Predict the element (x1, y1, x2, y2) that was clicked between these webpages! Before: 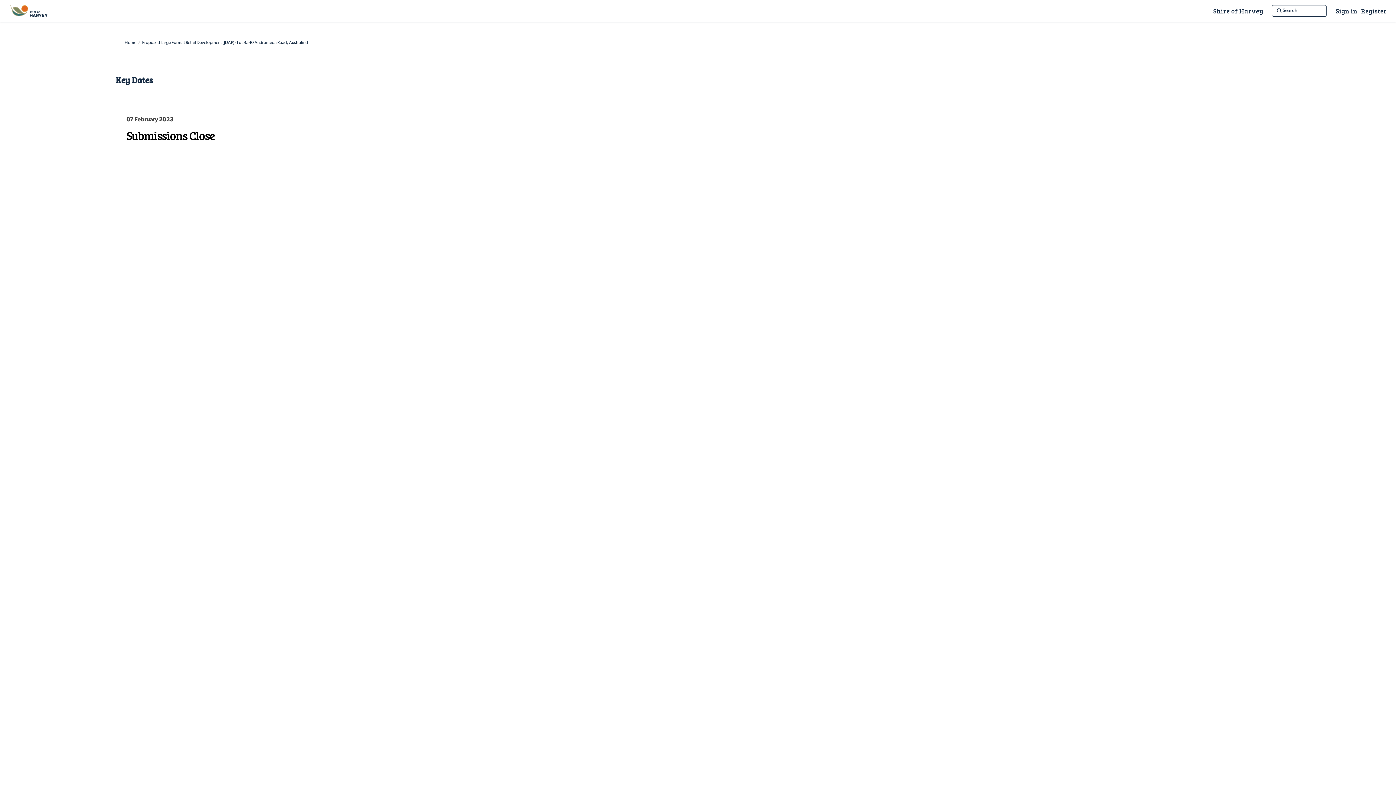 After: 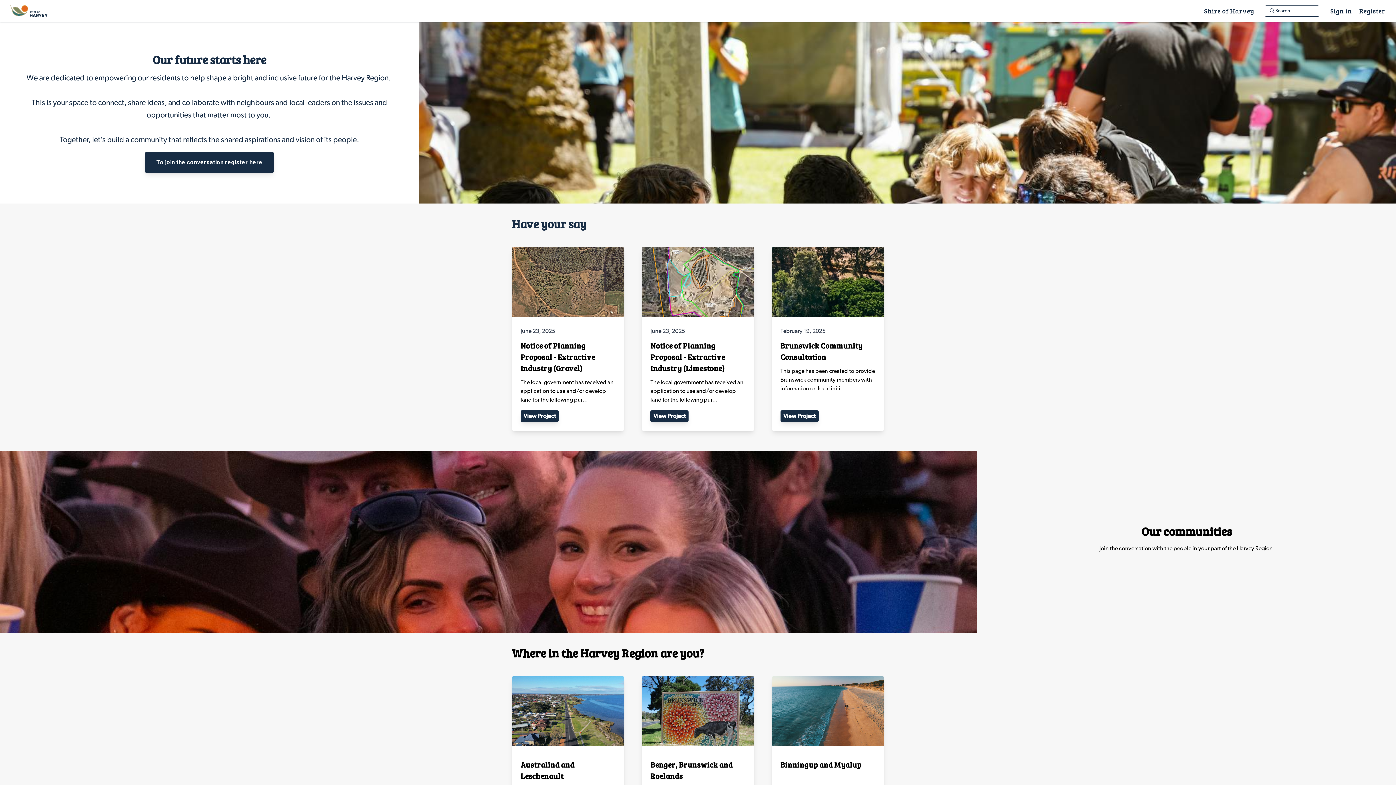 Action: bbox: (124, 37, 136, 41) label: Home